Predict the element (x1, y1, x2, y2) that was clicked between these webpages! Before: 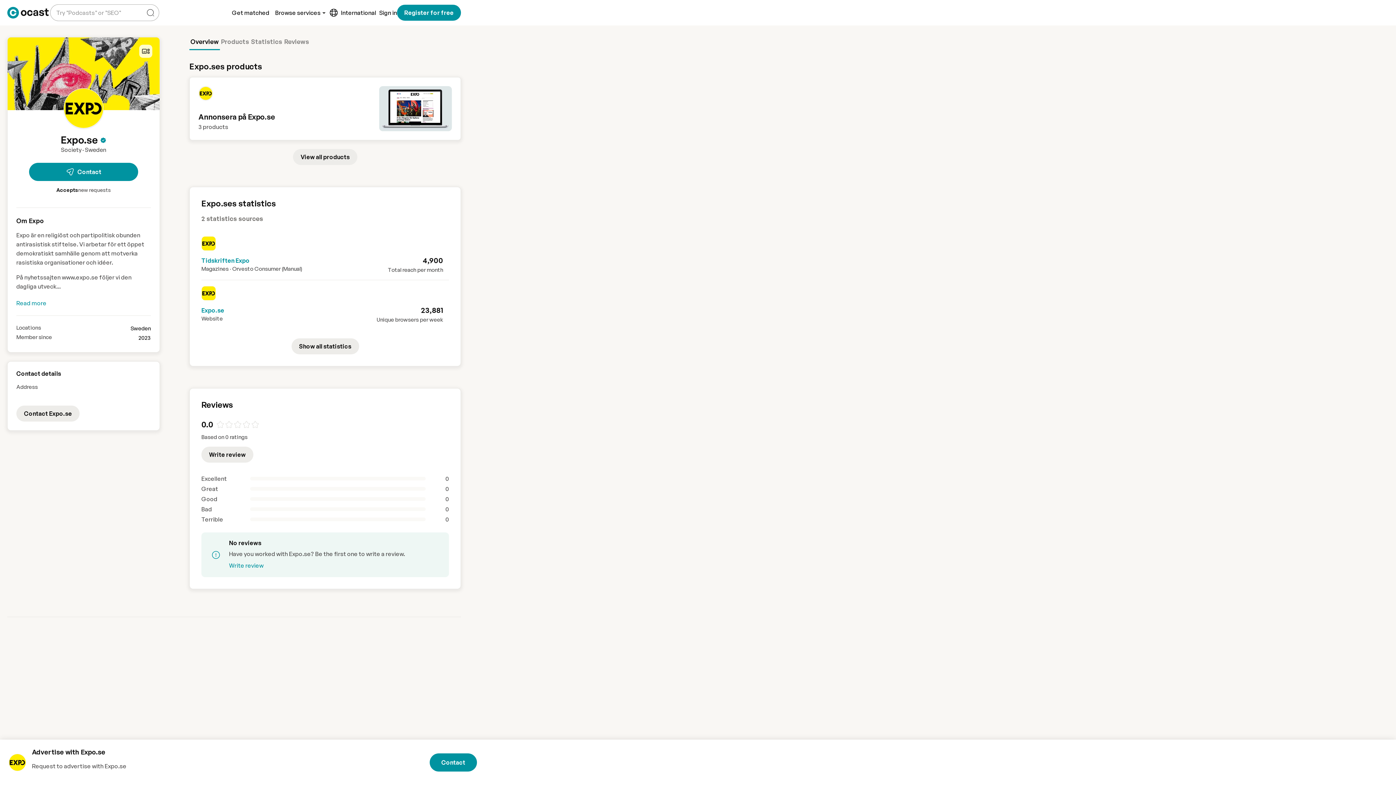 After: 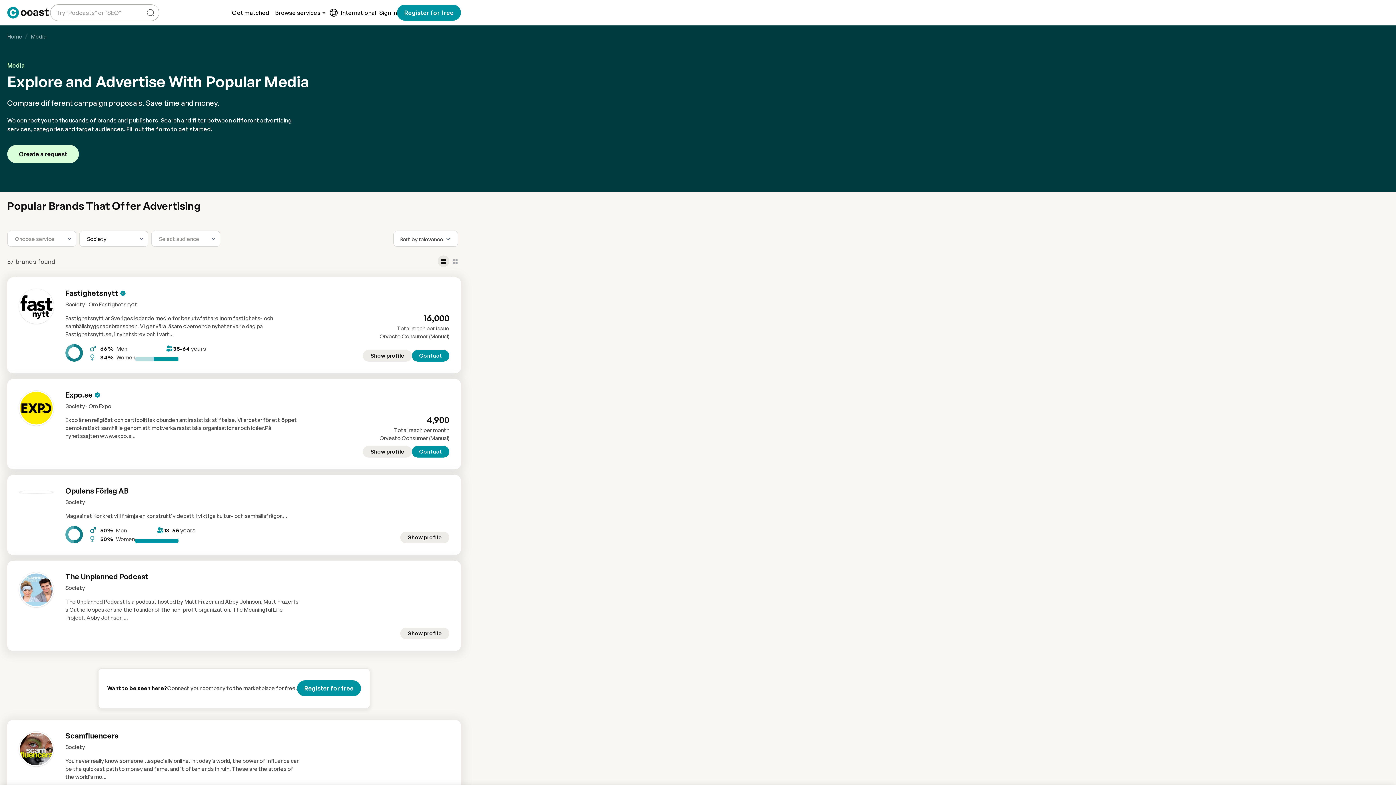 Action: bbox: (60, 145, 81, 154) label: Society